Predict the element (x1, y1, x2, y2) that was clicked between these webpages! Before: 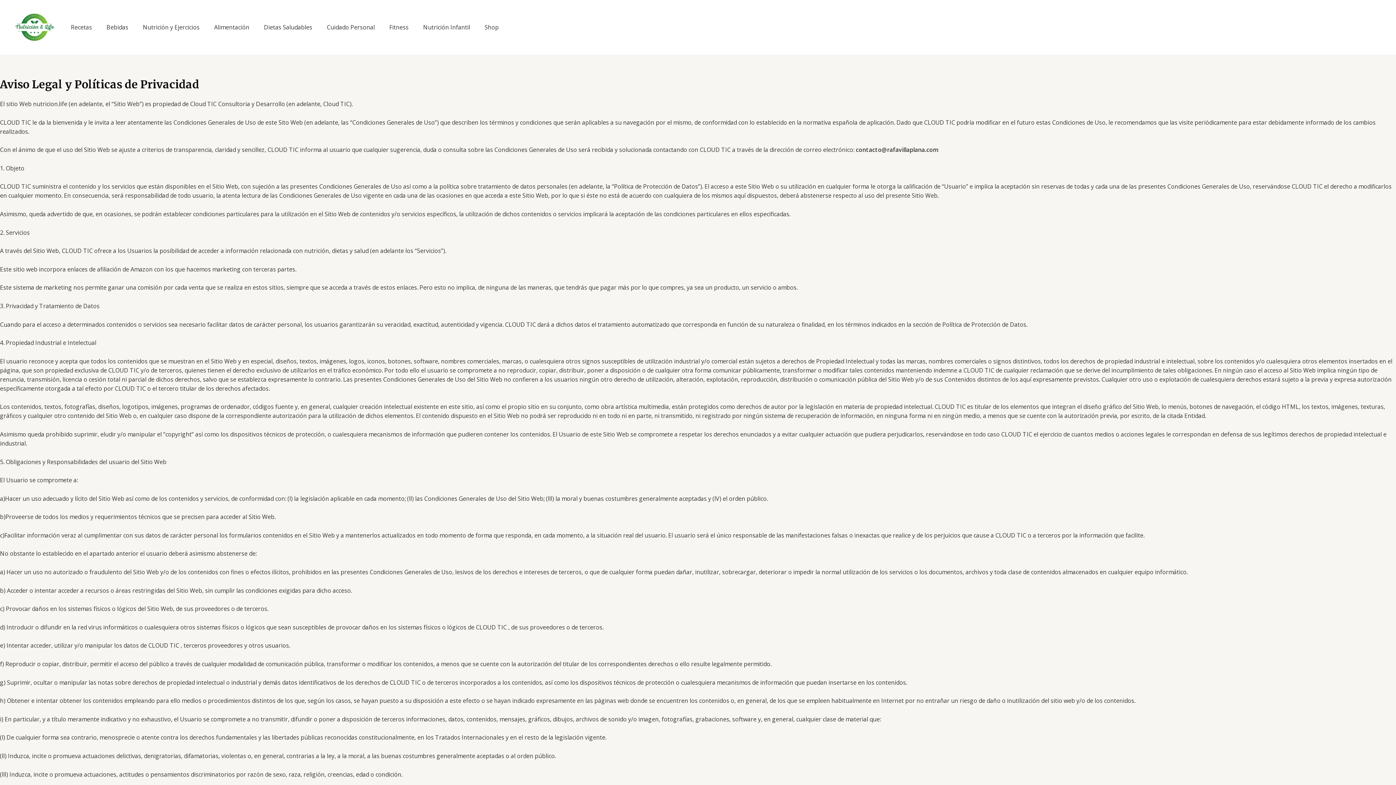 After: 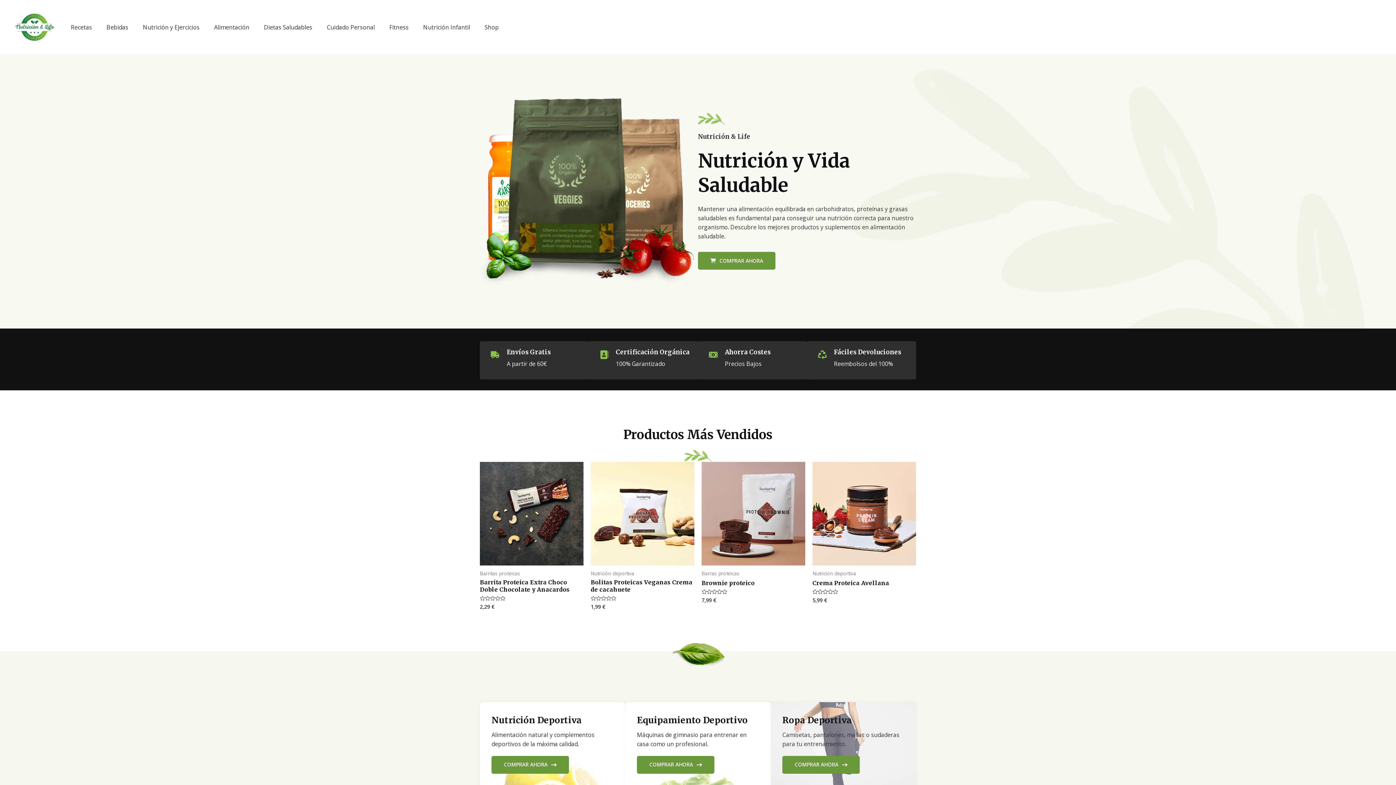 Action: bbox: (12, 22, 56, 30)